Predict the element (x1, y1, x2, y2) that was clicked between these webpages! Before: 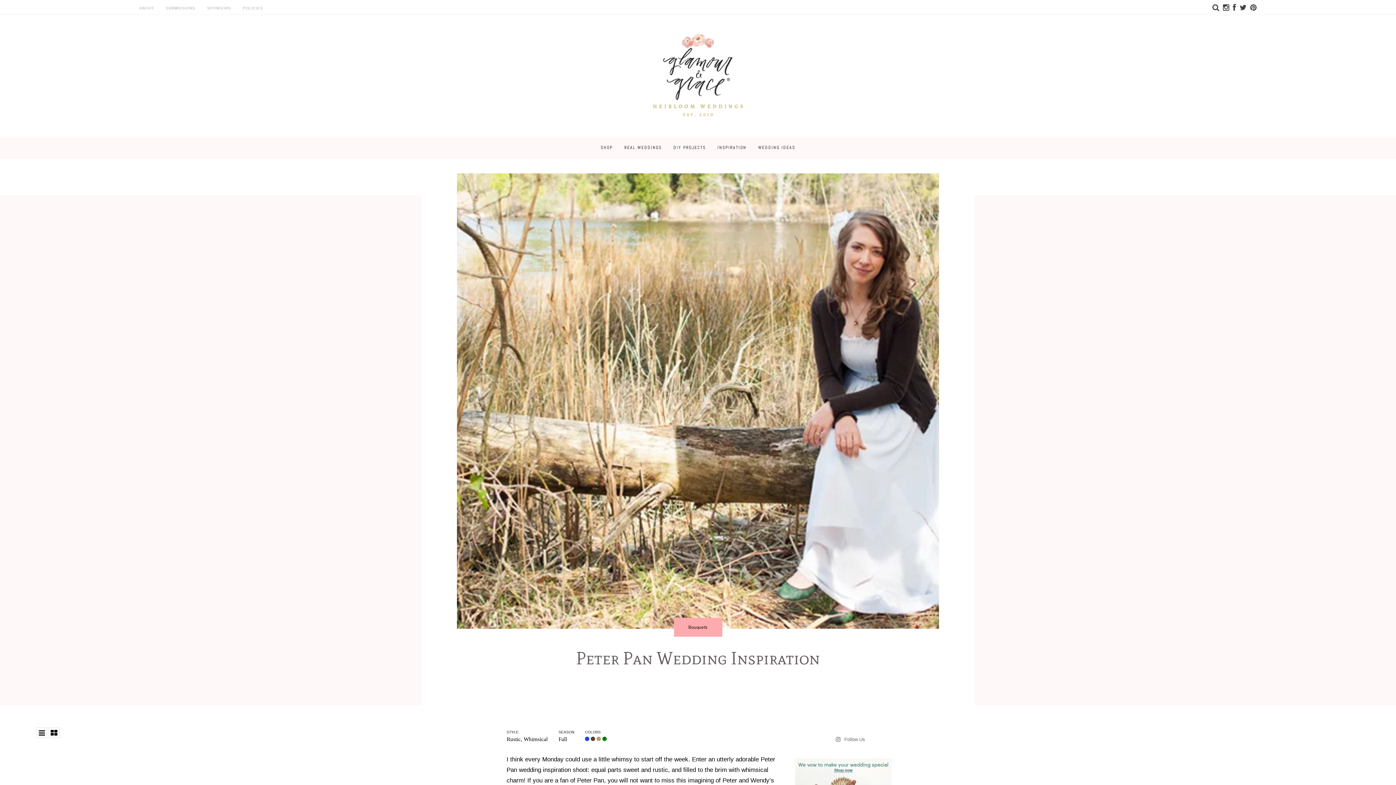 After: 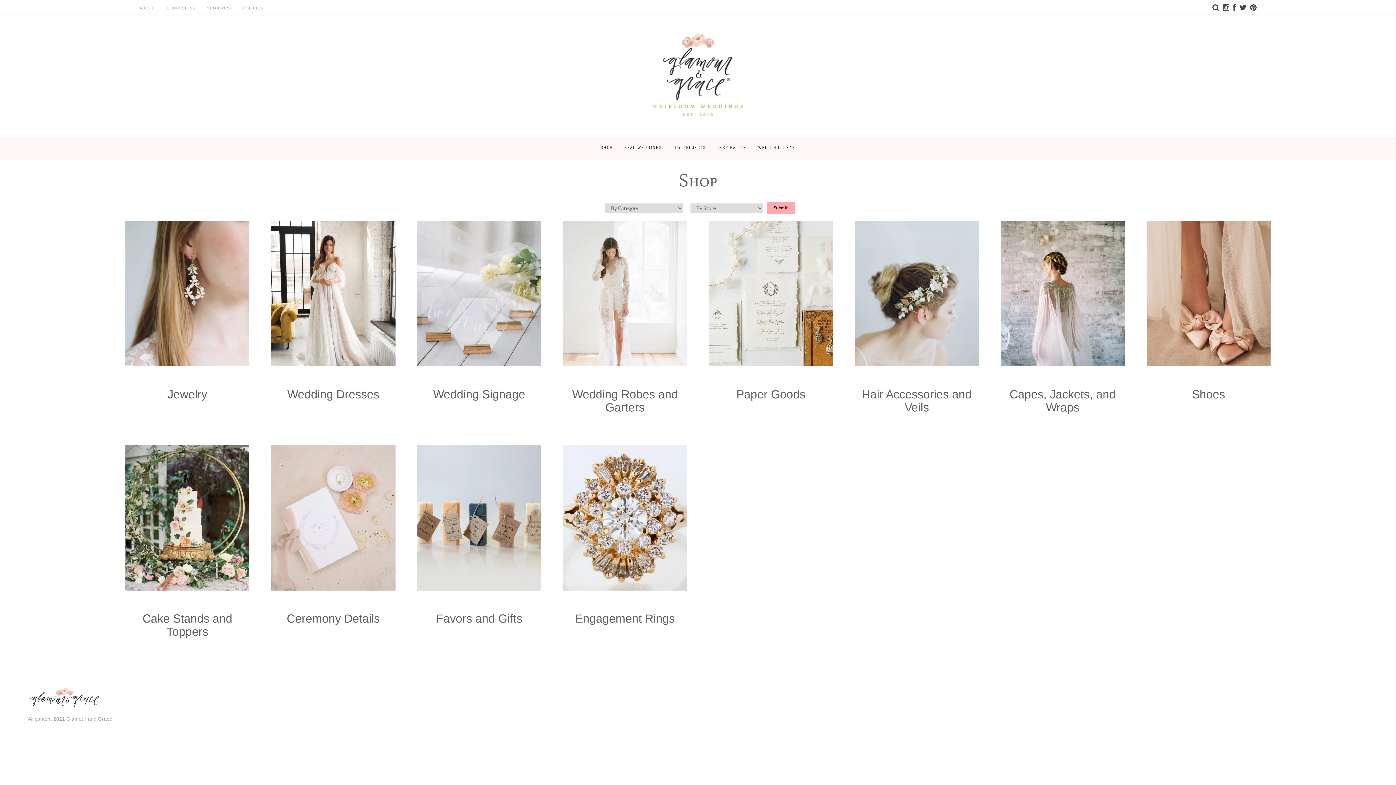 Action: bbox: (600, 137, 612, 158) label: SHOP